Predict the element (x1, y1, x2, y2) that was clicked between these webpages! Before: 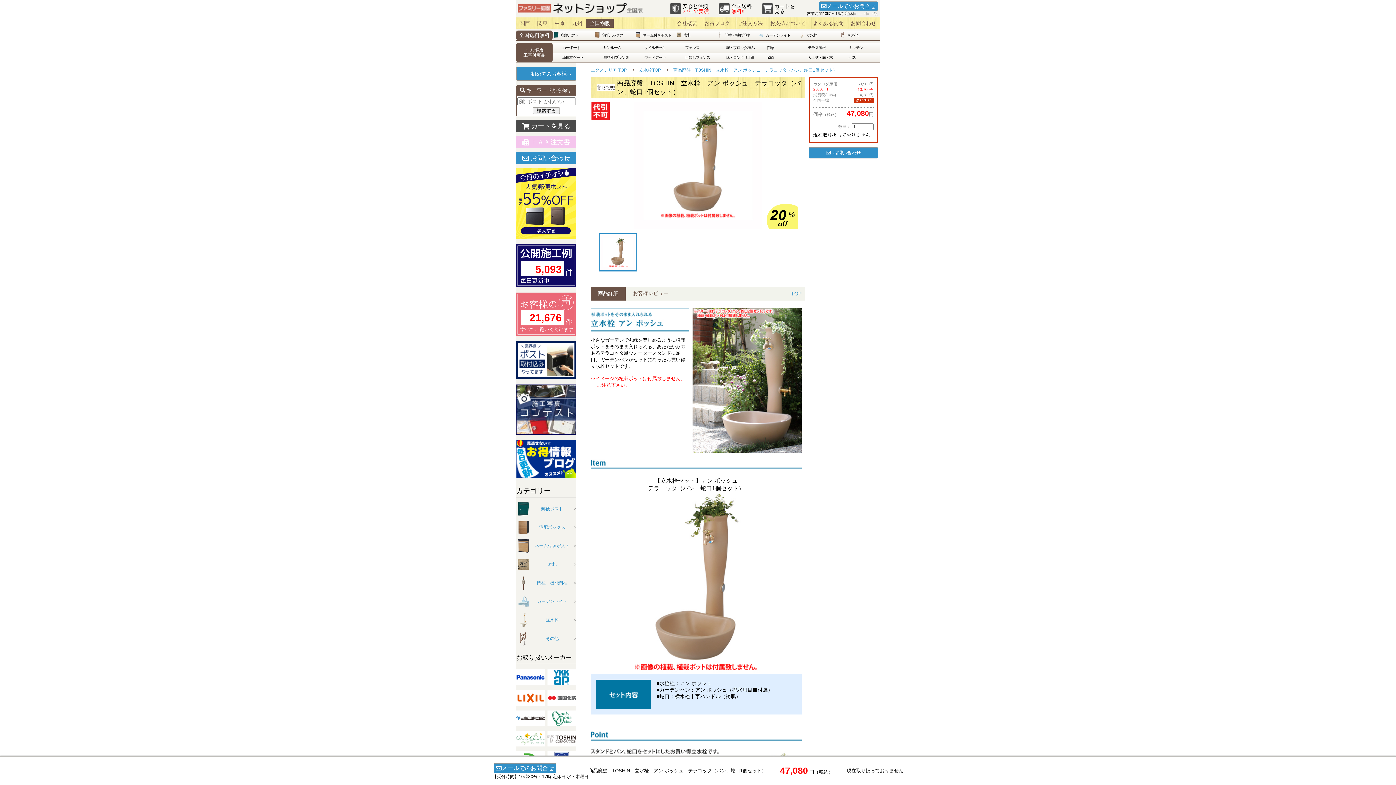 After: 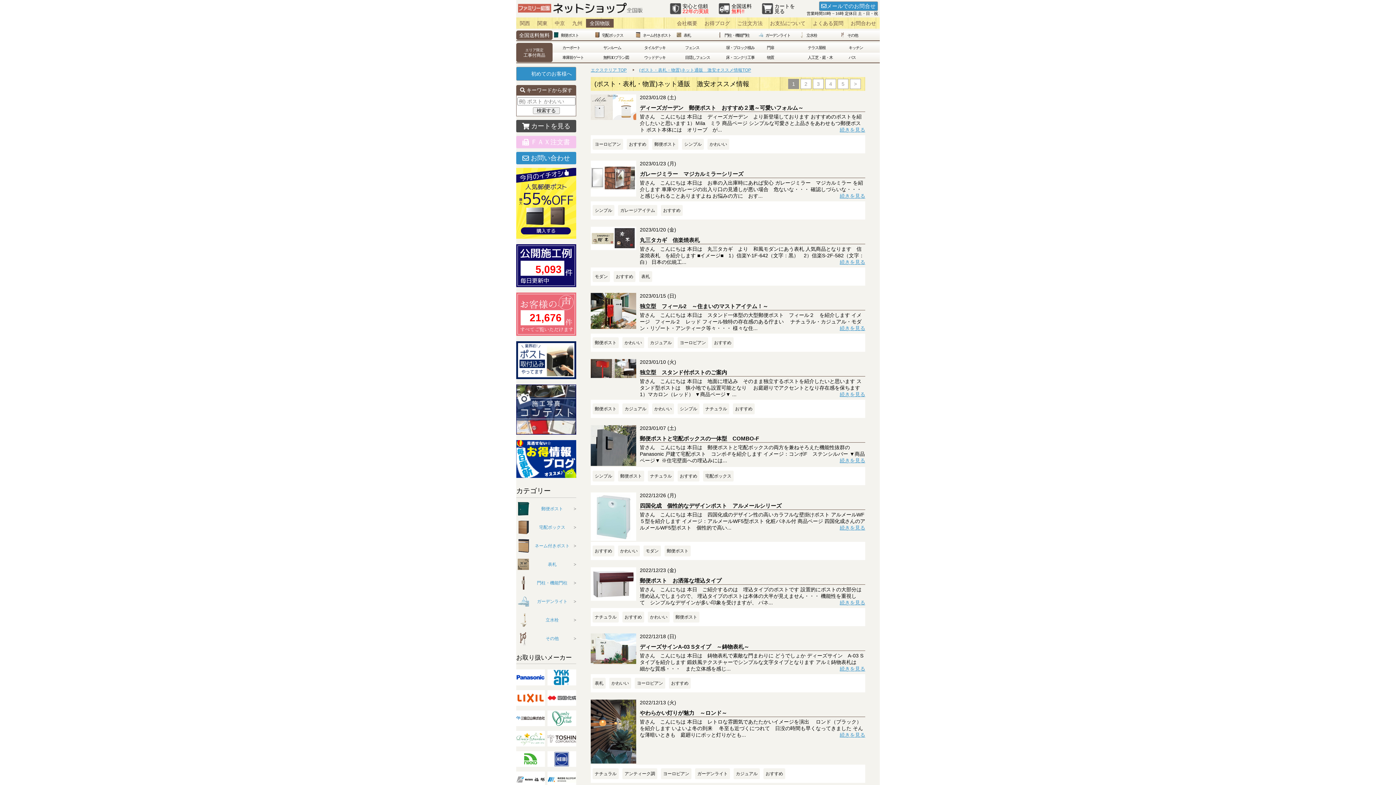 Action: bbox: (516, 473, 576, 479)